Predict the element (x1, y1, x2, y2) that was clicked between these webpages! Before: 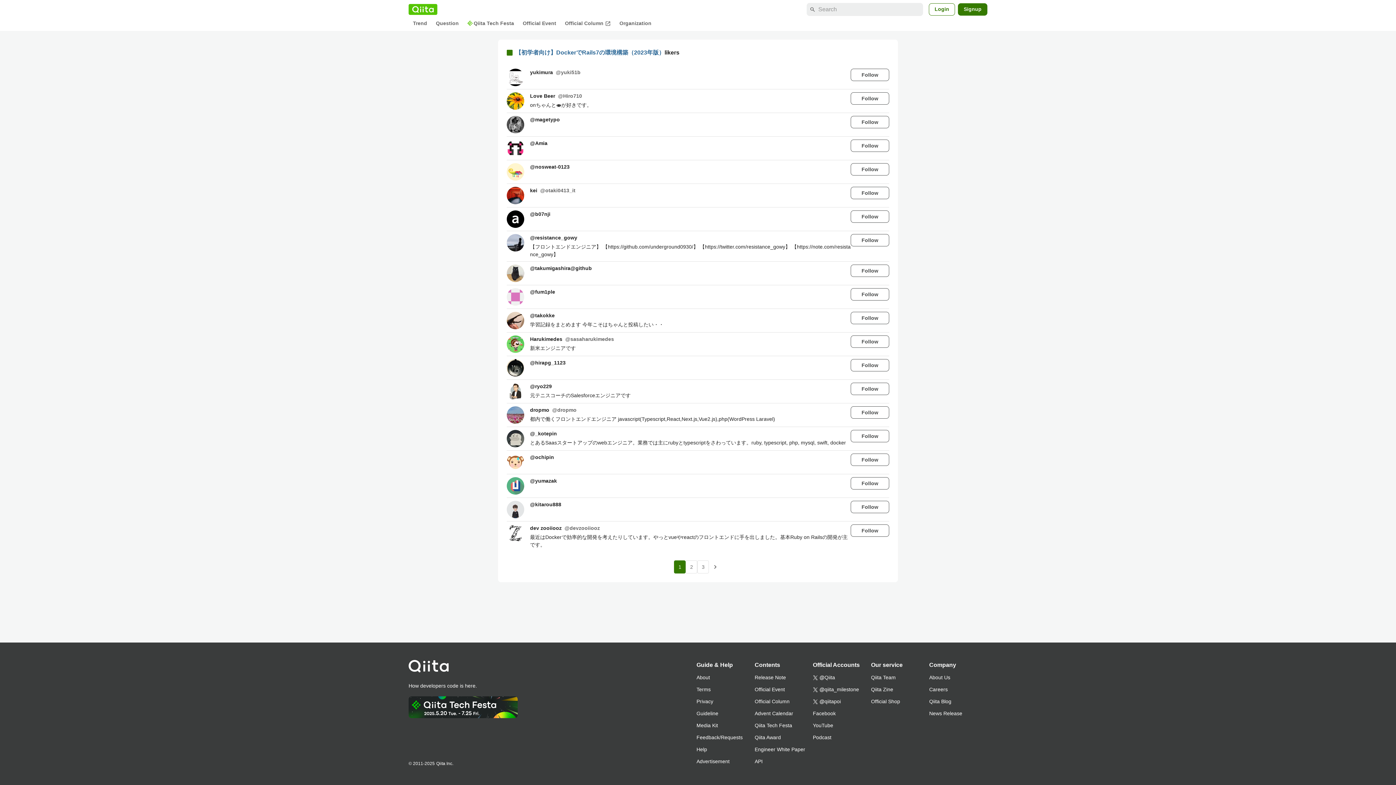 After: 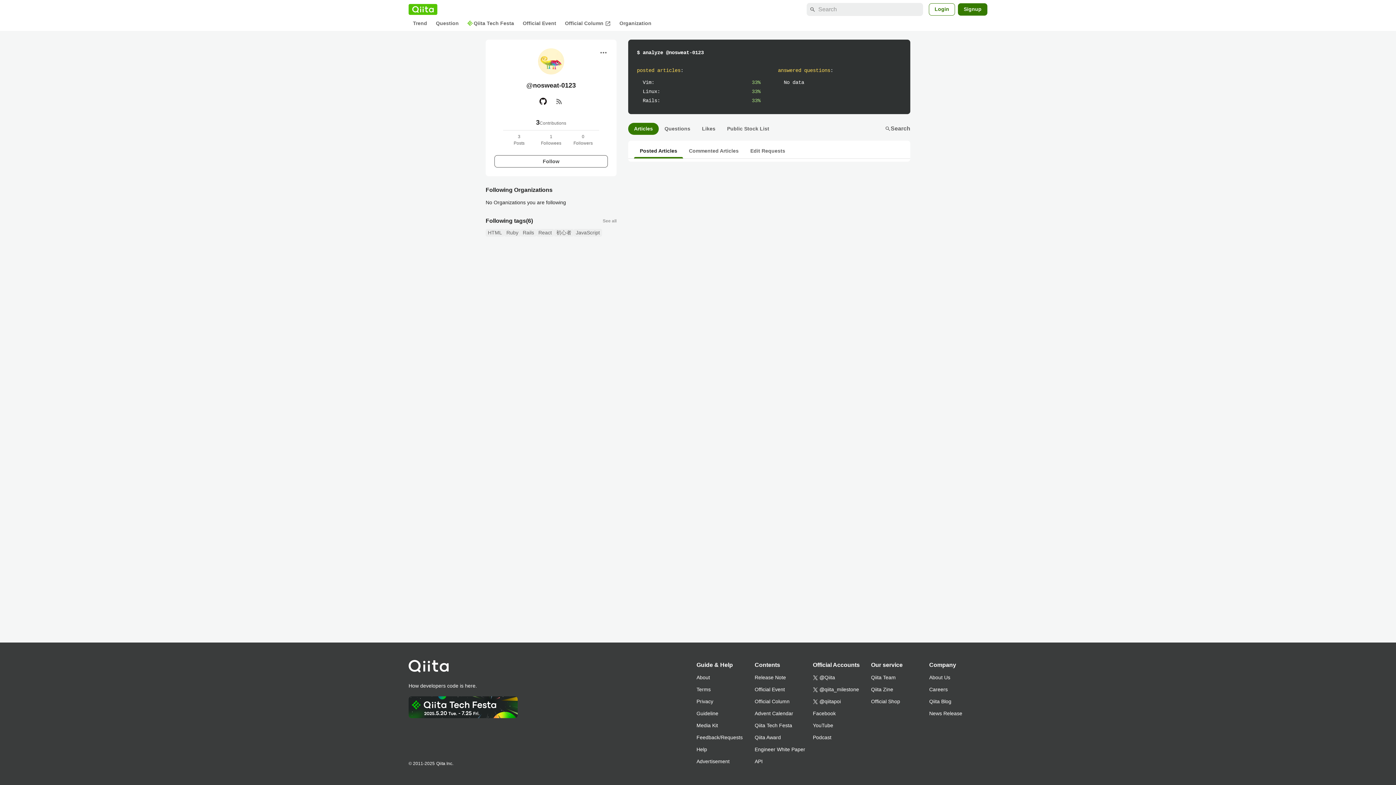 Action: label: @nosweat-0123 bbox: (530, 163, 850, 170)